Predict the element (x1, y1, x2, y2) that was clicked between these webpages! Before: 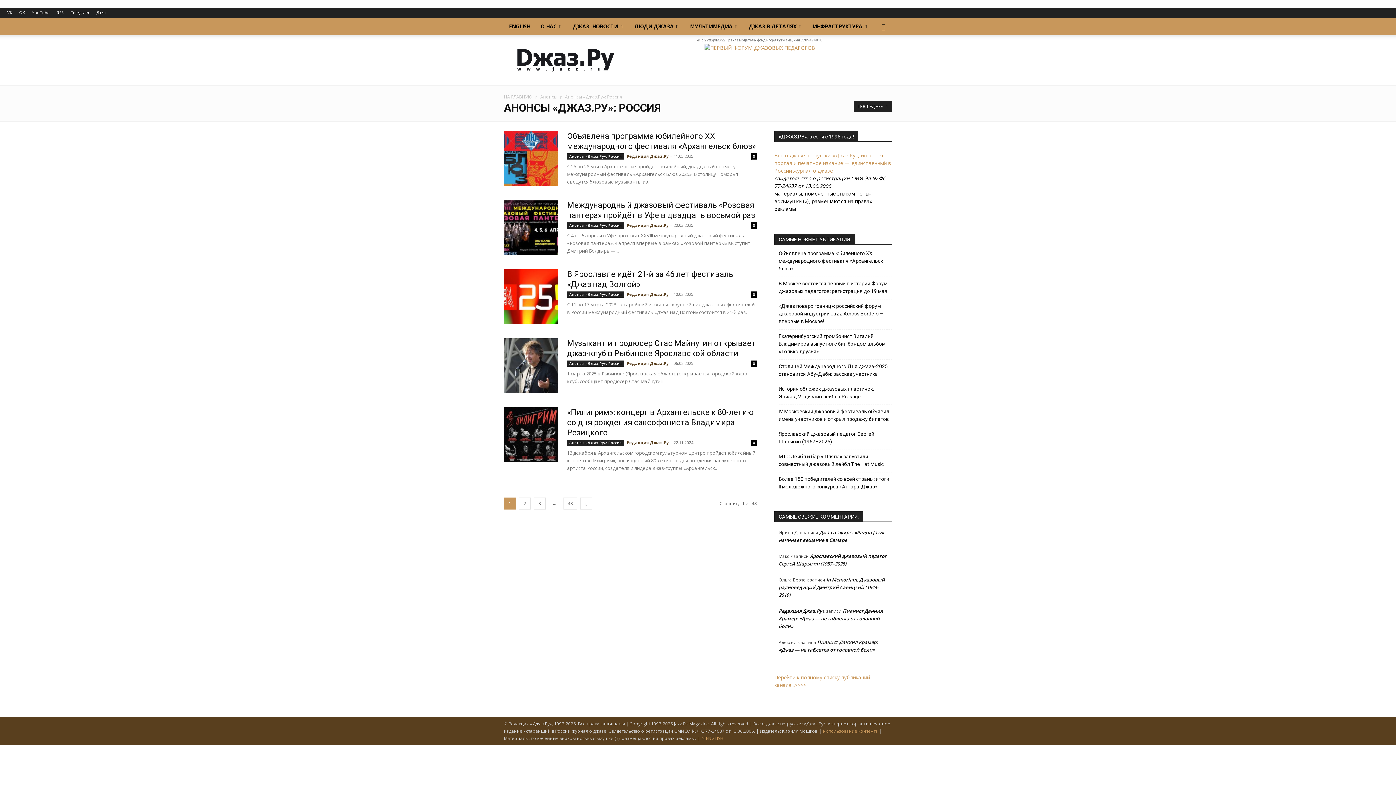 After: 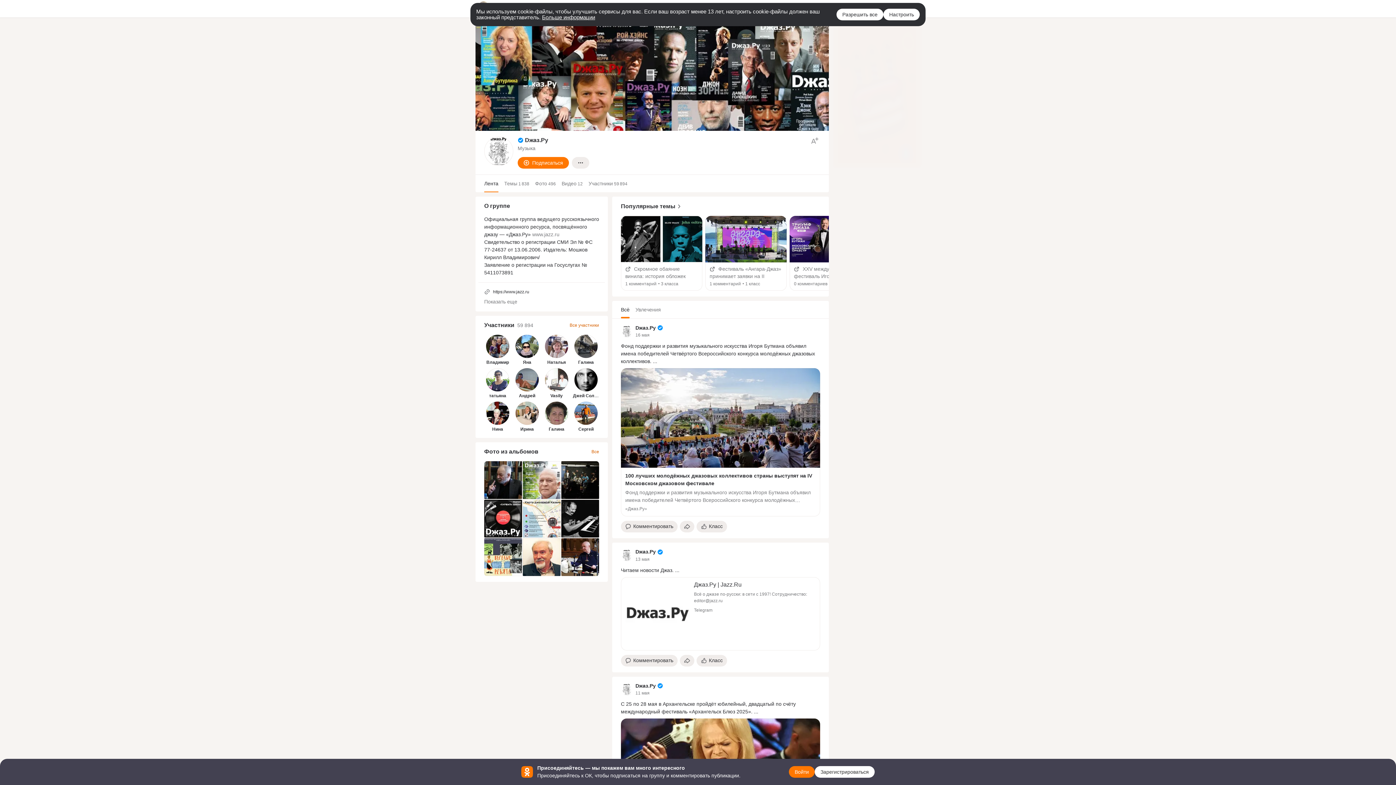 Action: bbox: (19, 9, 25, 15) label: OK